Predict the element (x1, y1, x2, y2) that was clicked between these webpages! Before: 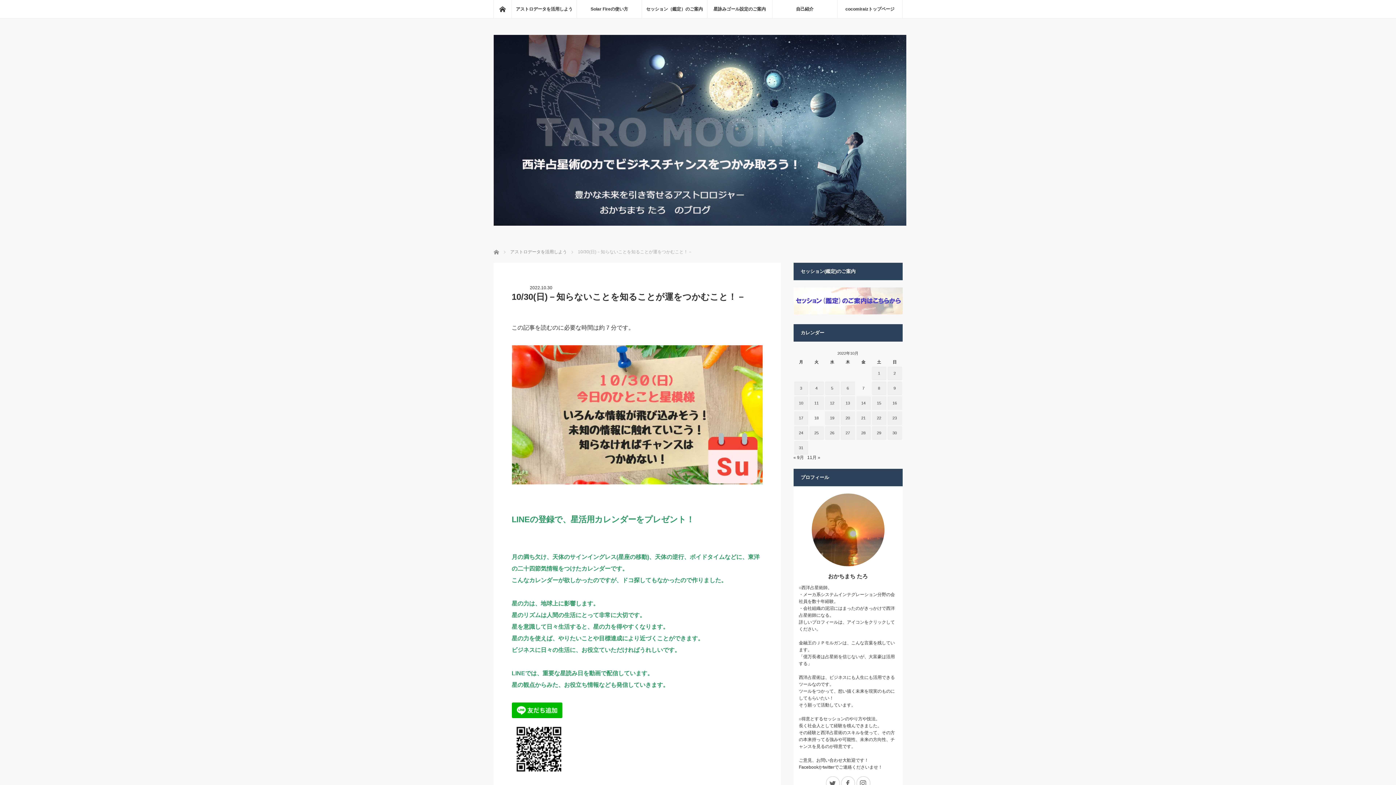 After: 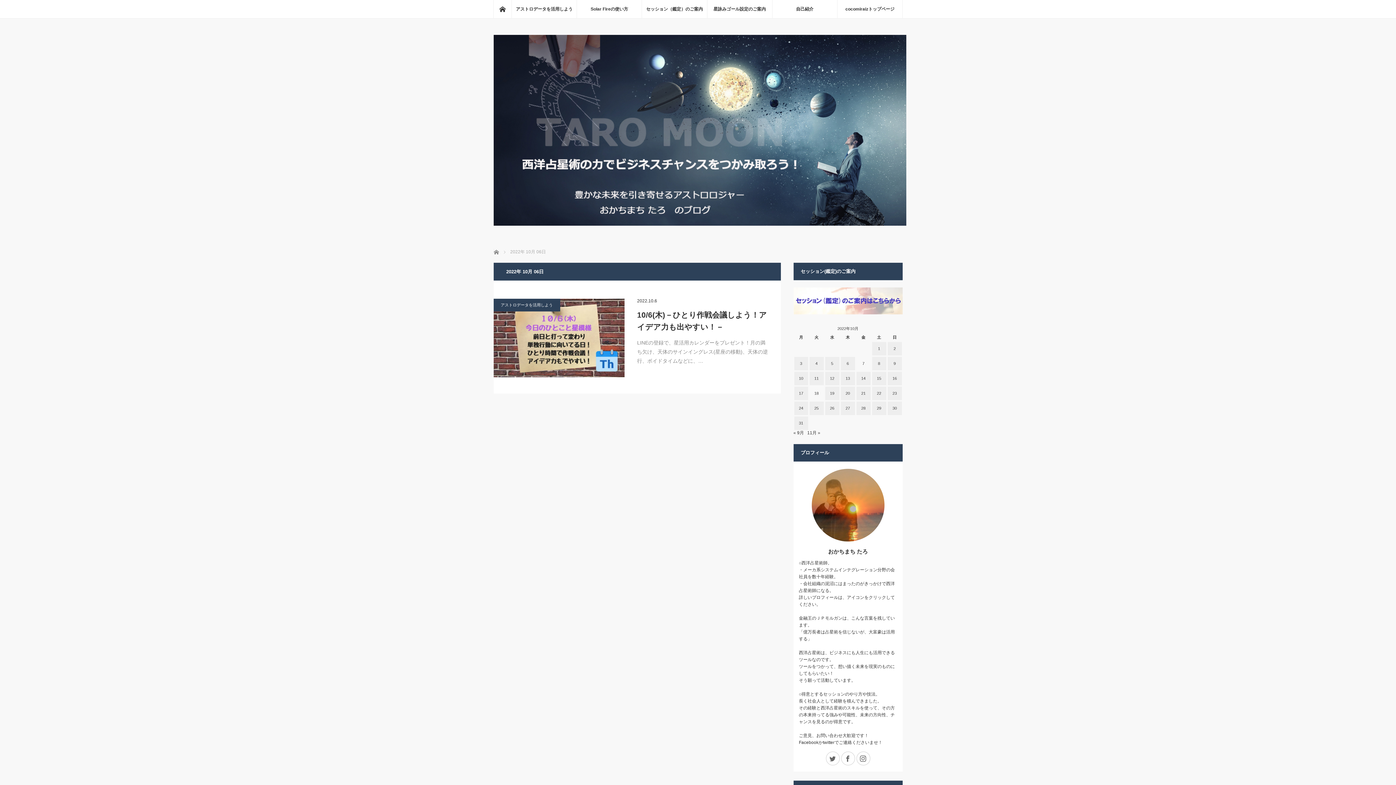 Action: label: 2022年10月6日 に投稿を公開 bbox: (840, 381, 855, 395)